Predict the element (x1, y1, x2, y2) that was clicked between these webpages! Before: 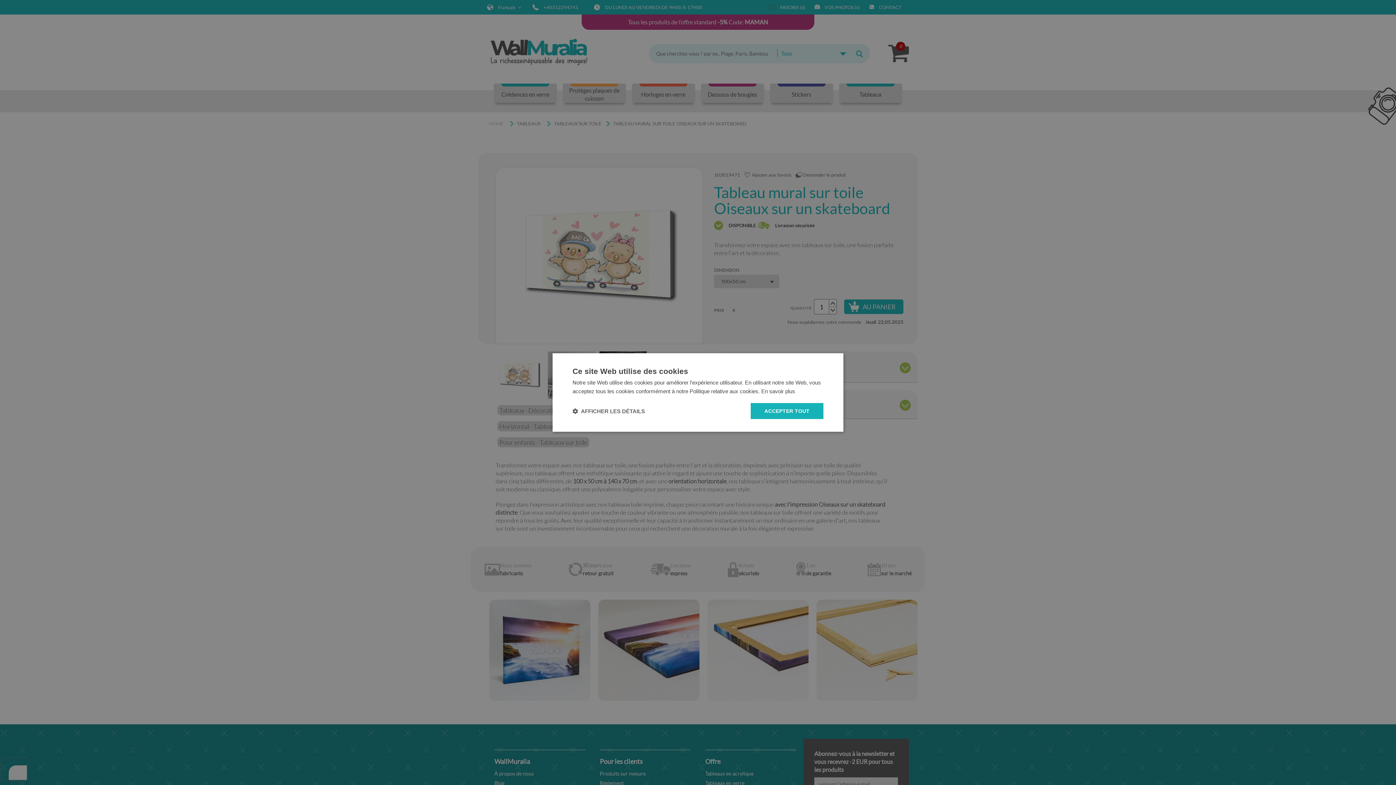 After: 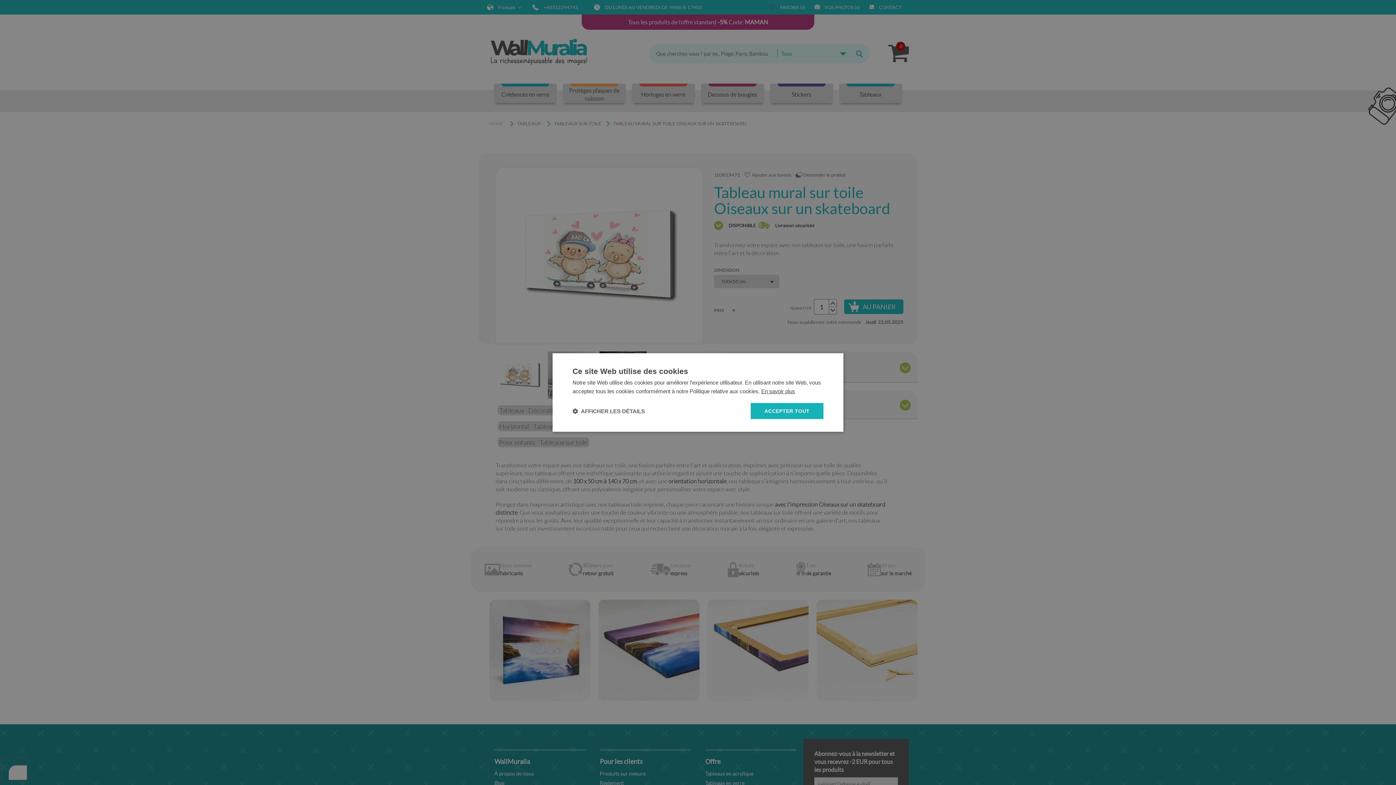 Action: bbox: (761, 388, 795, 394) label: En savoir plus, opens a new window